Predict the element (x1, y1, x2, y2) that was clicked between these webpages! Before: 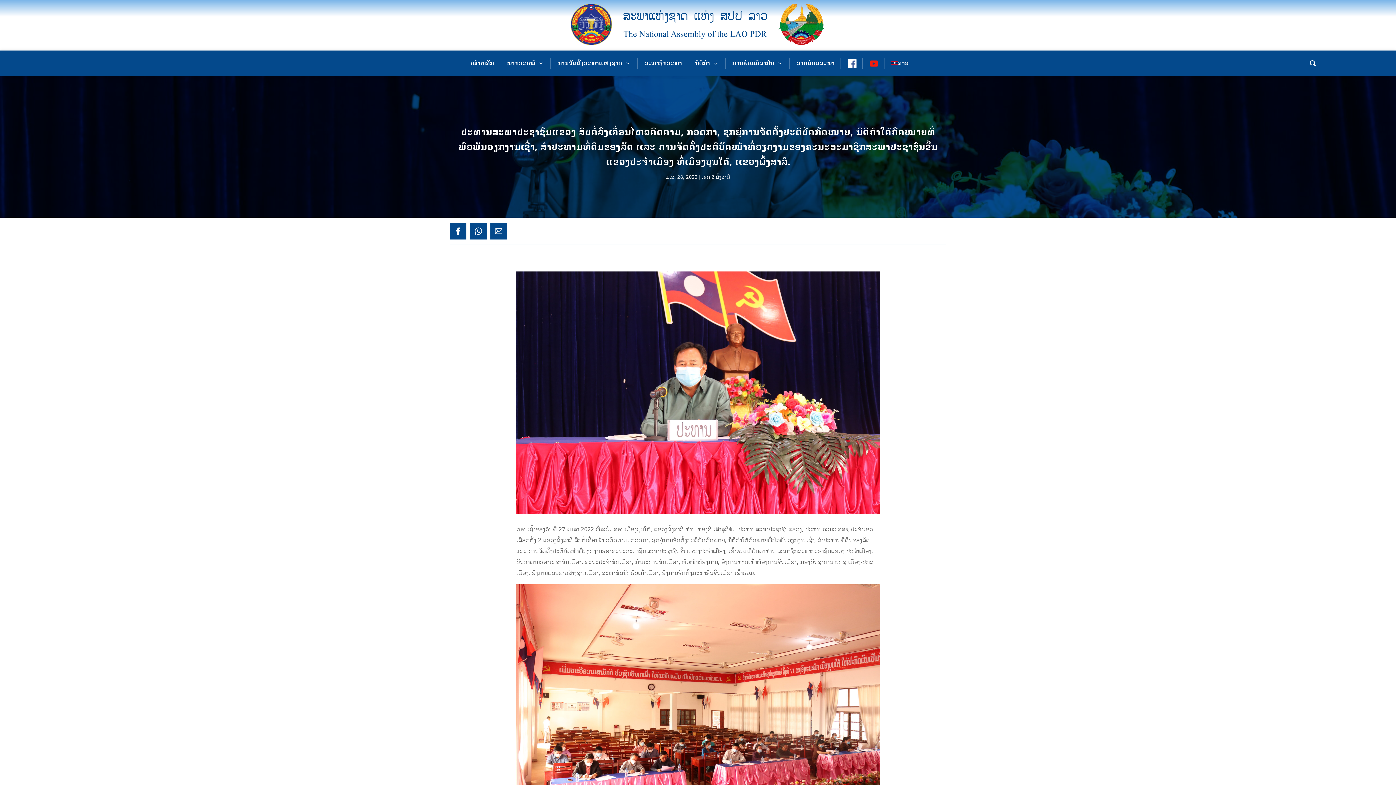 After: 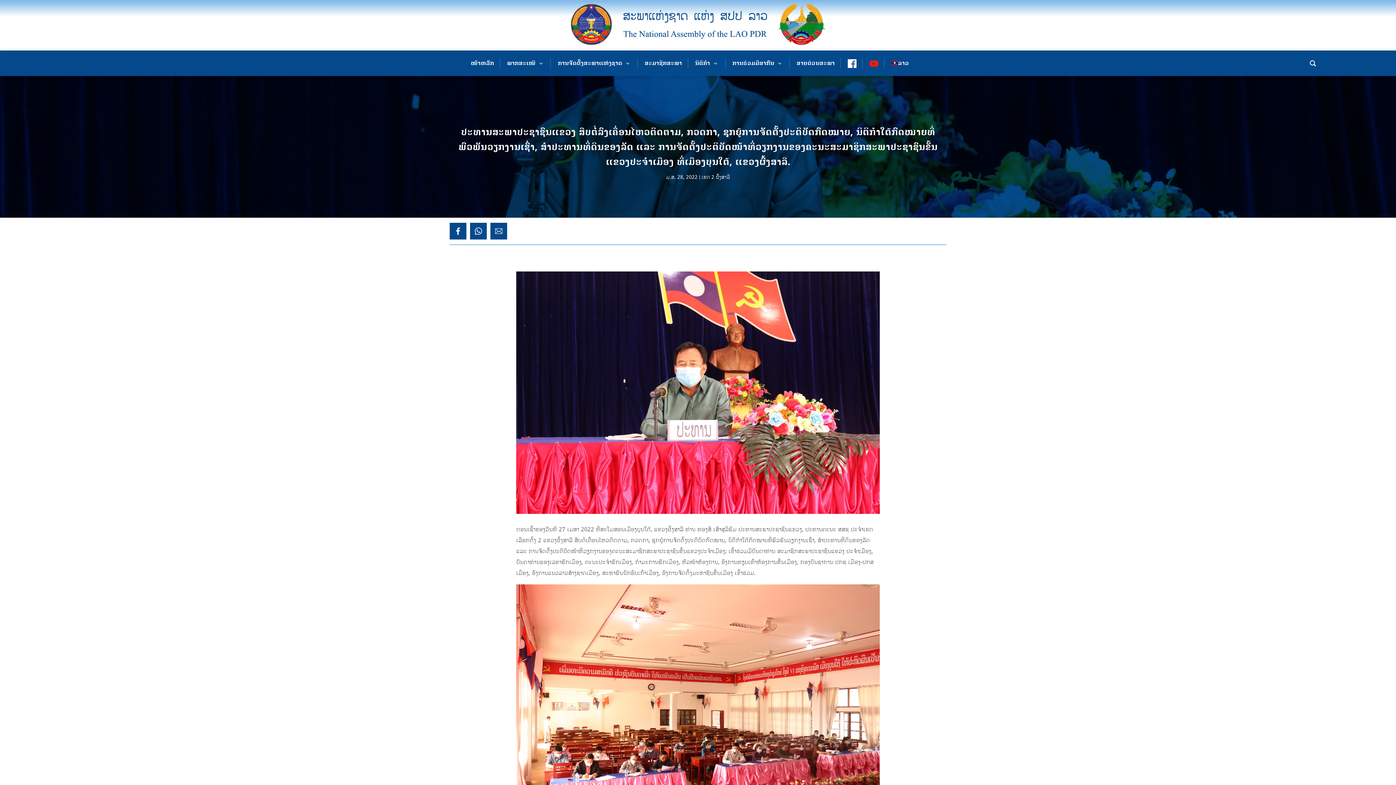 Action: bbox: (449, 222, 466, 239)